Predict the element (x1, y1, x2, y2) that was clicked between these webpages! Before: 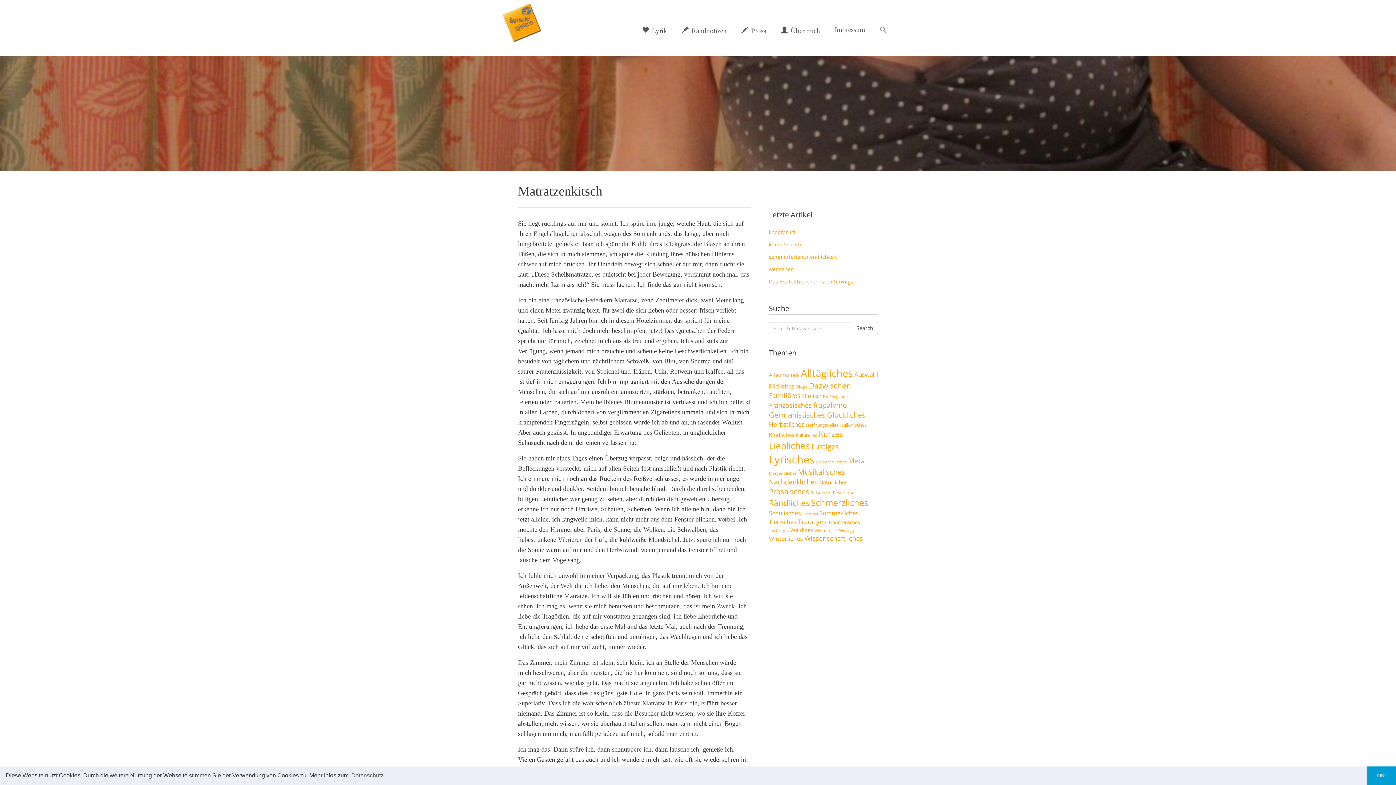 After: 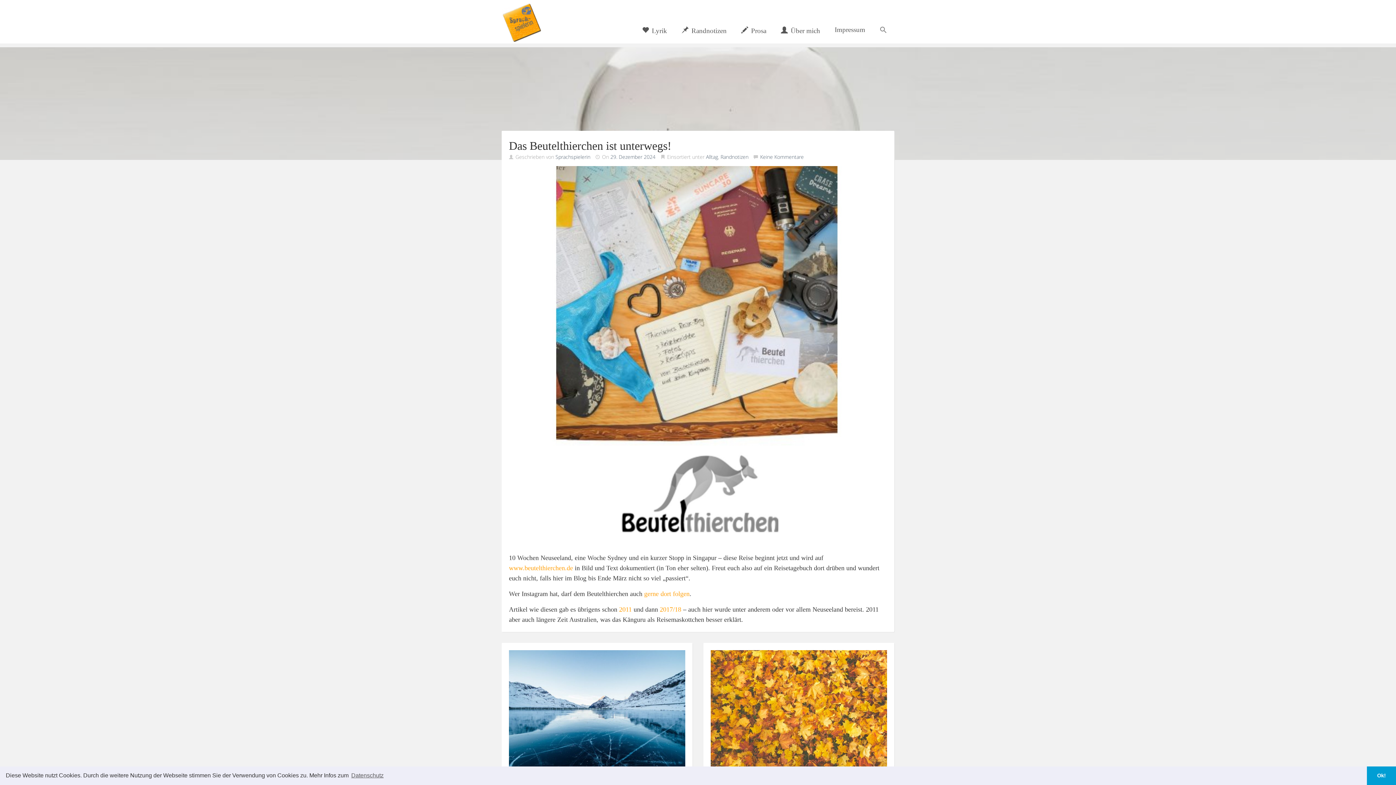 Action: bbox: (769, 440, 810, 452) label: Liebliches (55 Einträge)